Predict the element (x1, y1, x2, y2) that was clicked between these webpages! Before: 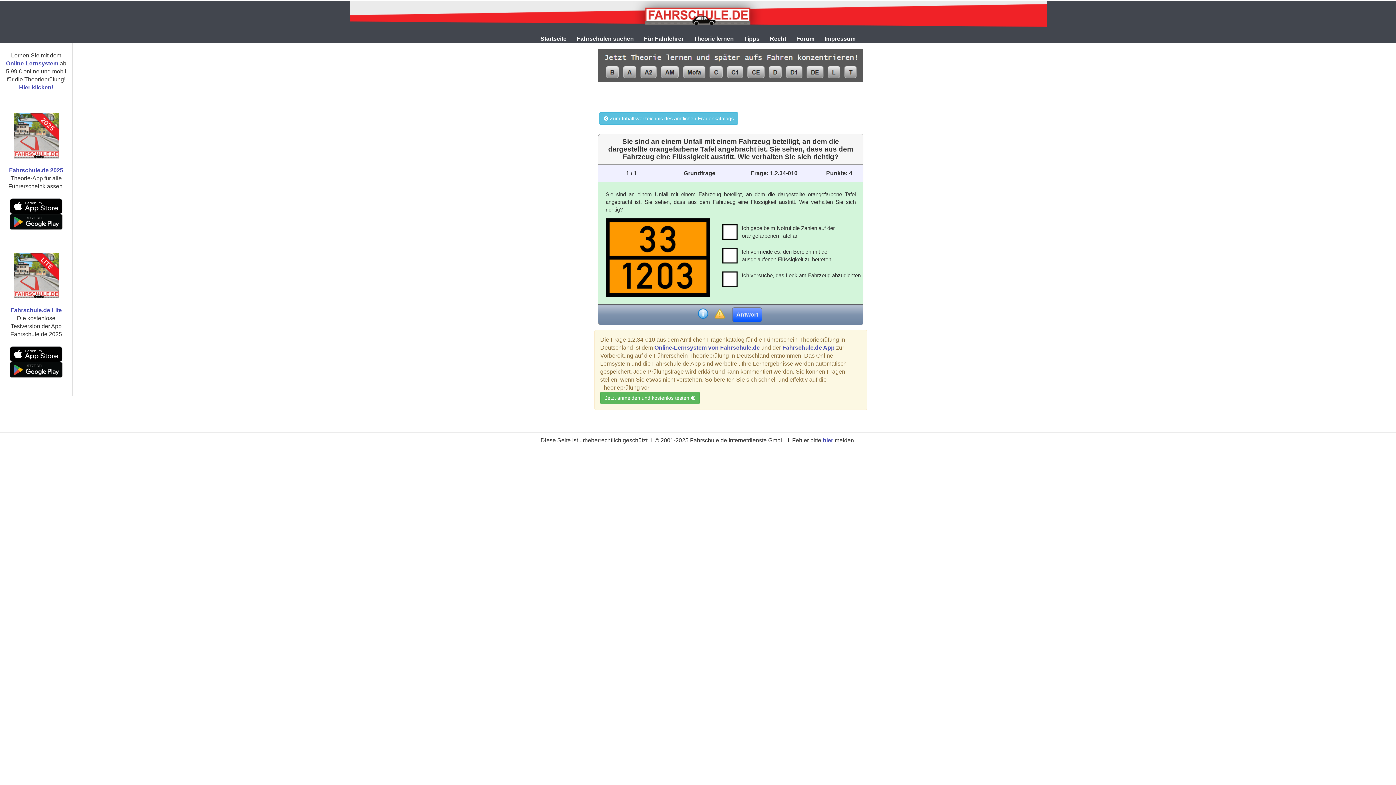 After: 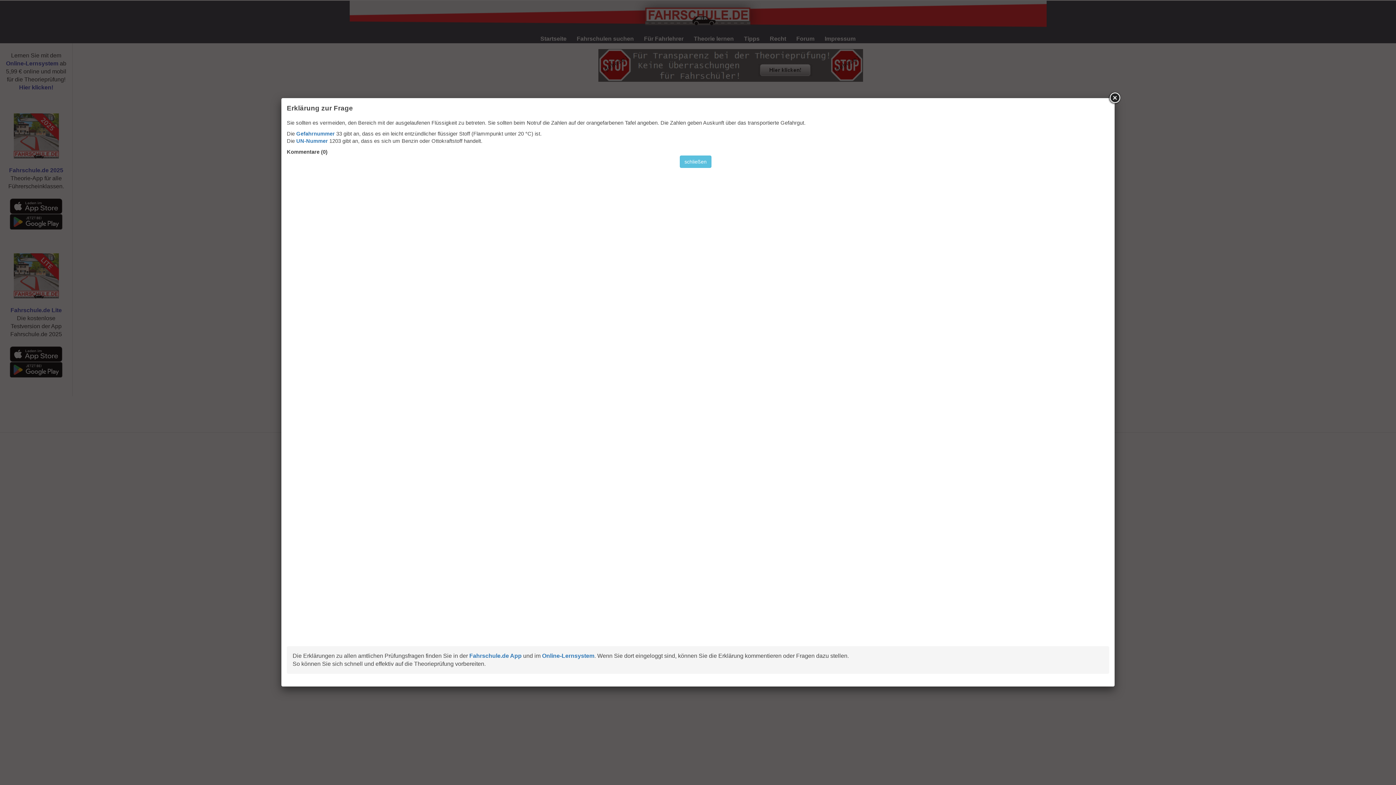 Action: label:   bbox: (697, 307, 709, 321)